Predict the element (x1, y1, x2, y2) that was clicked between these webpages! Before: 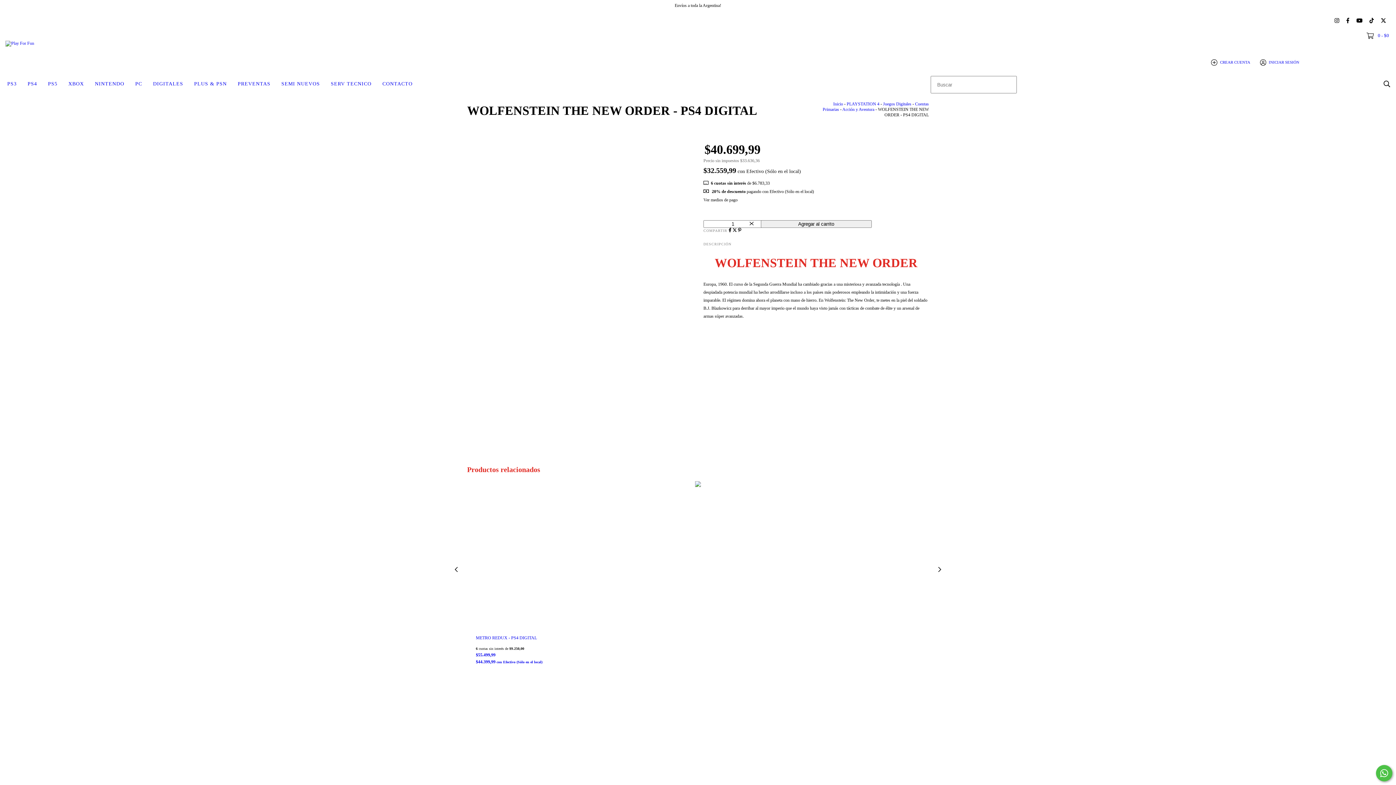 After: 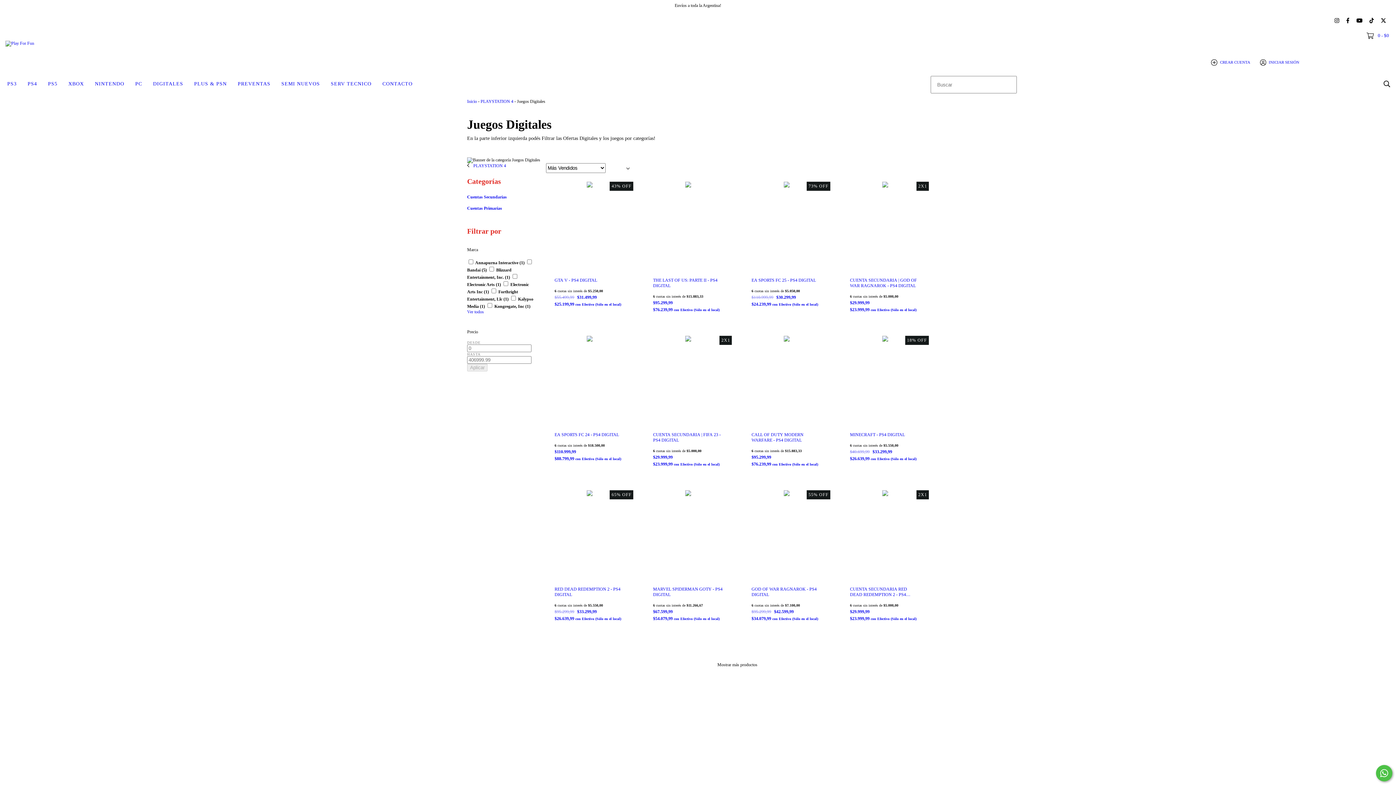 Action: label: Juegos Digitales  bbox: (883, 101, 912, 106)